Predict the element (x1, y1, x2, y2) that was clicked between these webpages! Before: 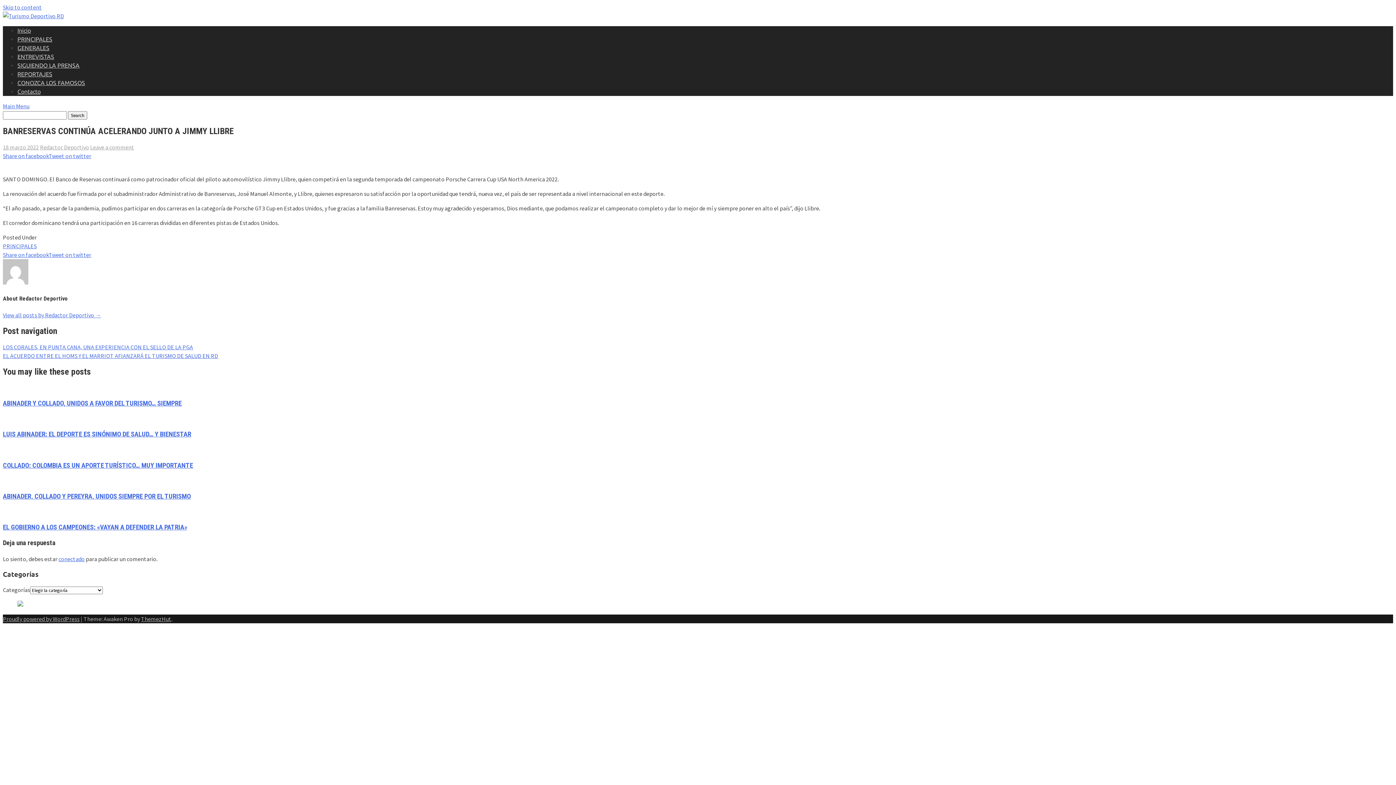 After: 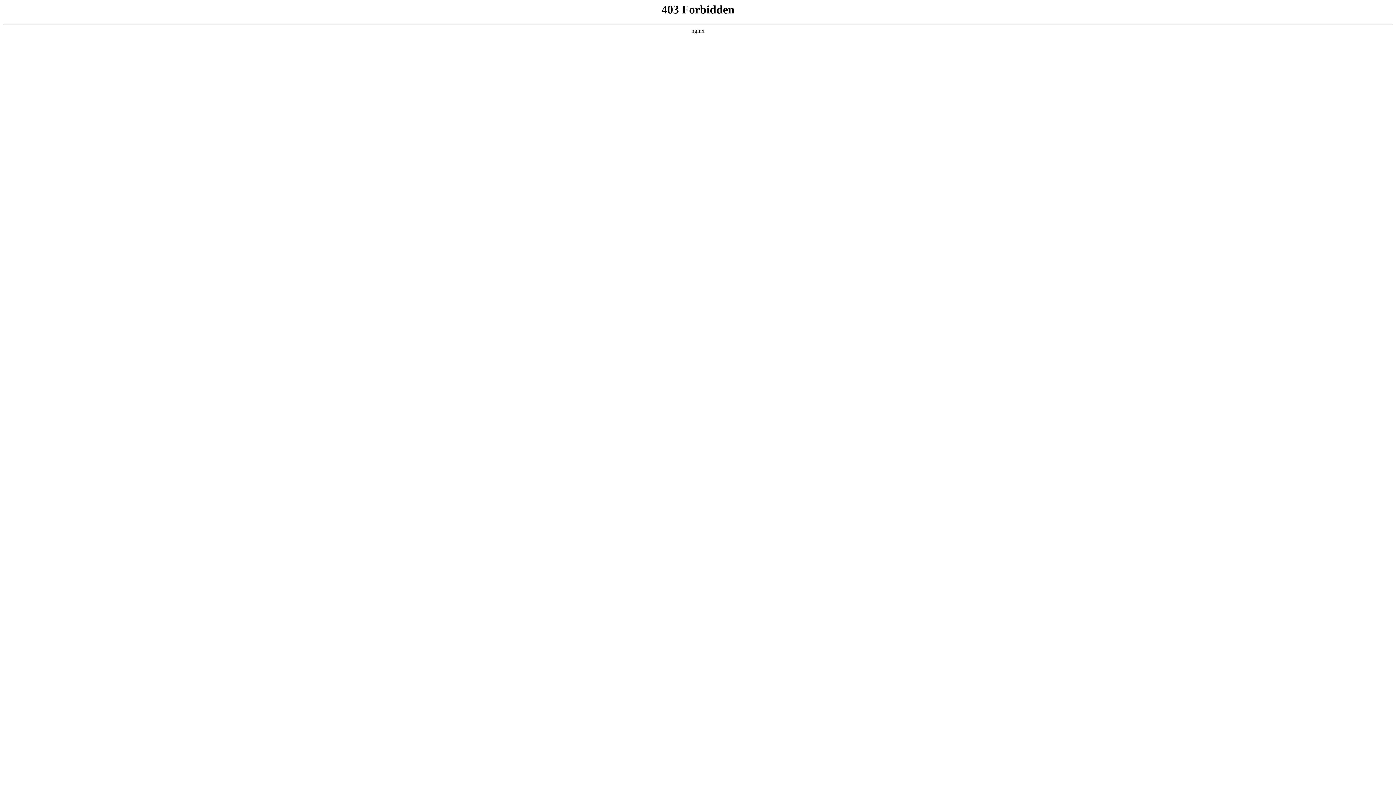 Action: bbox: (2, 615, 79, 623) label: Proudly powered by WordPress